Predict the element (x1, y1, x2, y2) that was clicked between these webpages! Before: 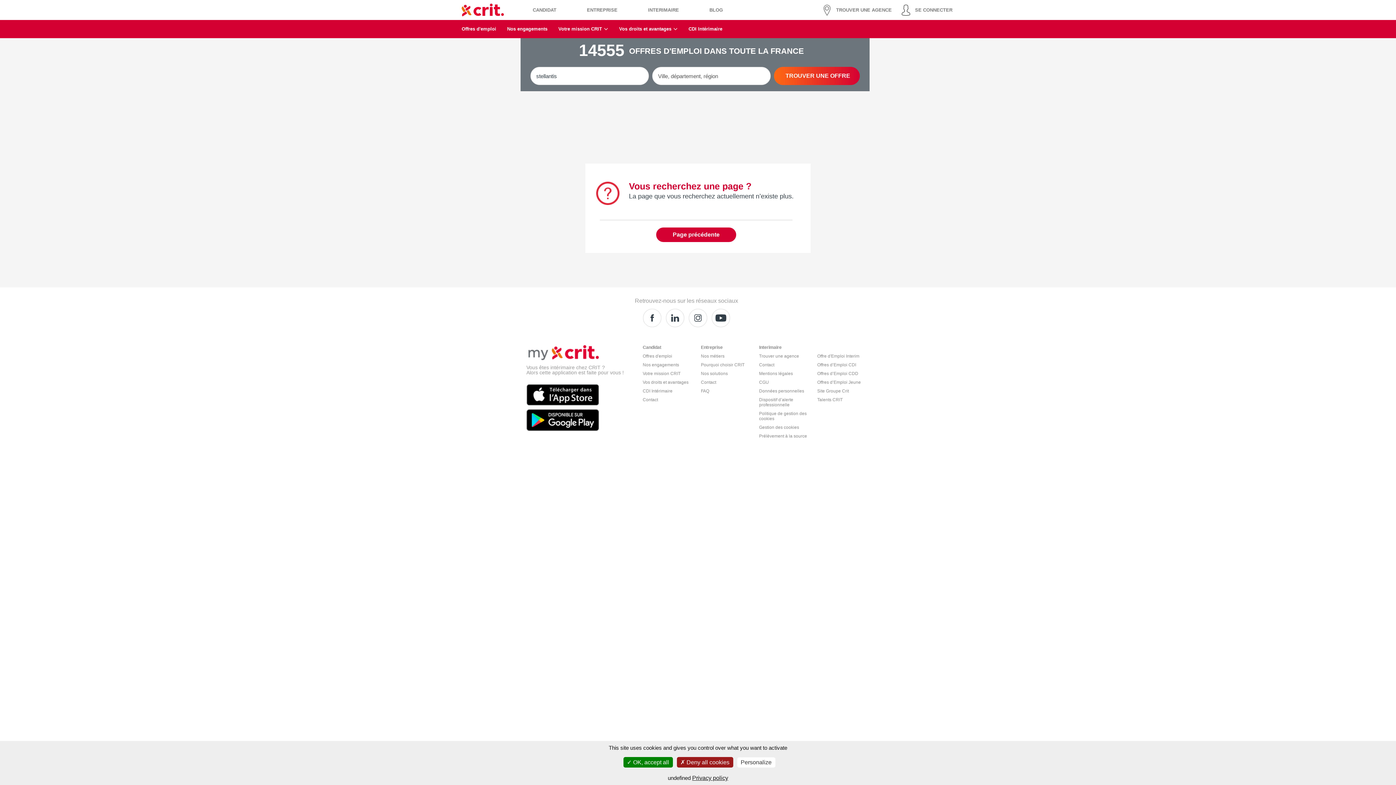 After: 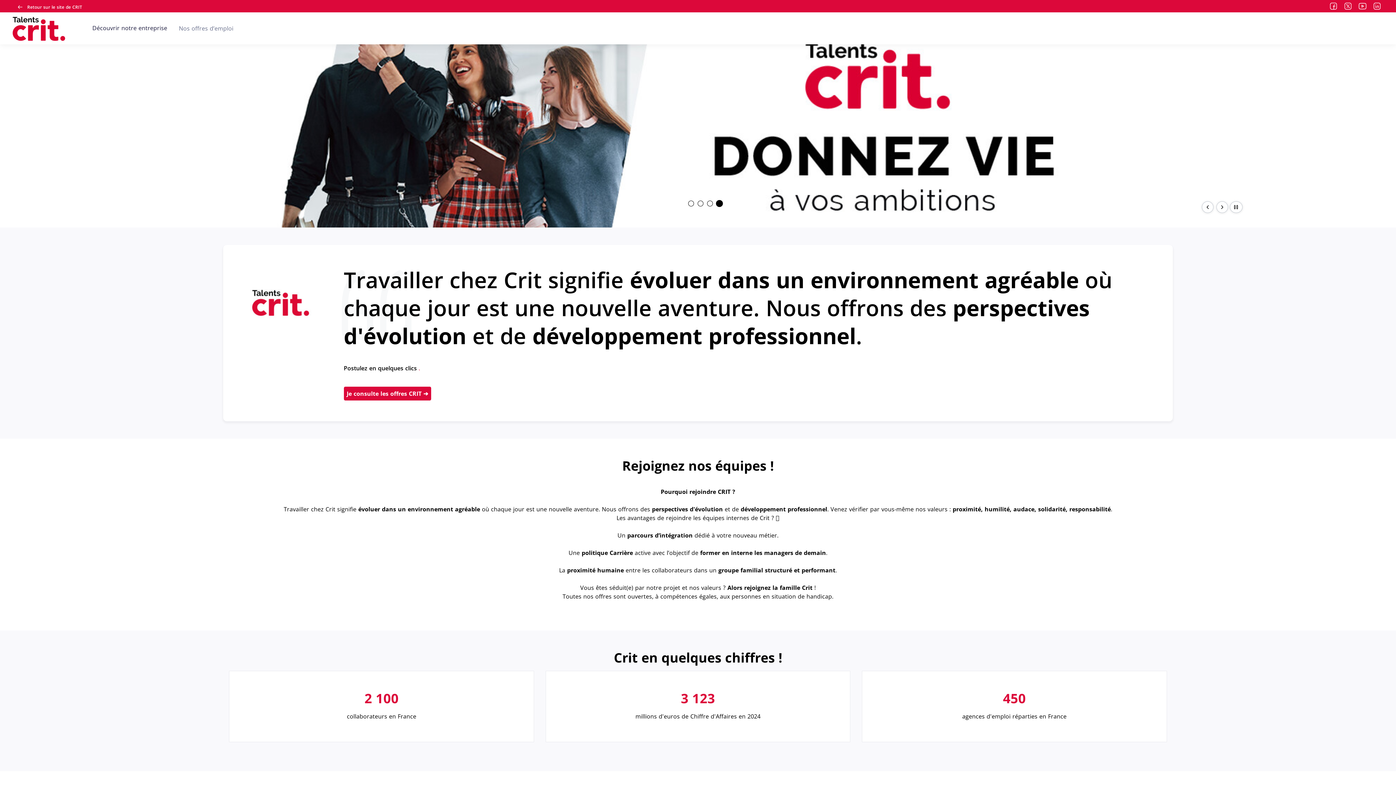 Action: label: Talents CRIT bbox: (817, 397, 842, 402)